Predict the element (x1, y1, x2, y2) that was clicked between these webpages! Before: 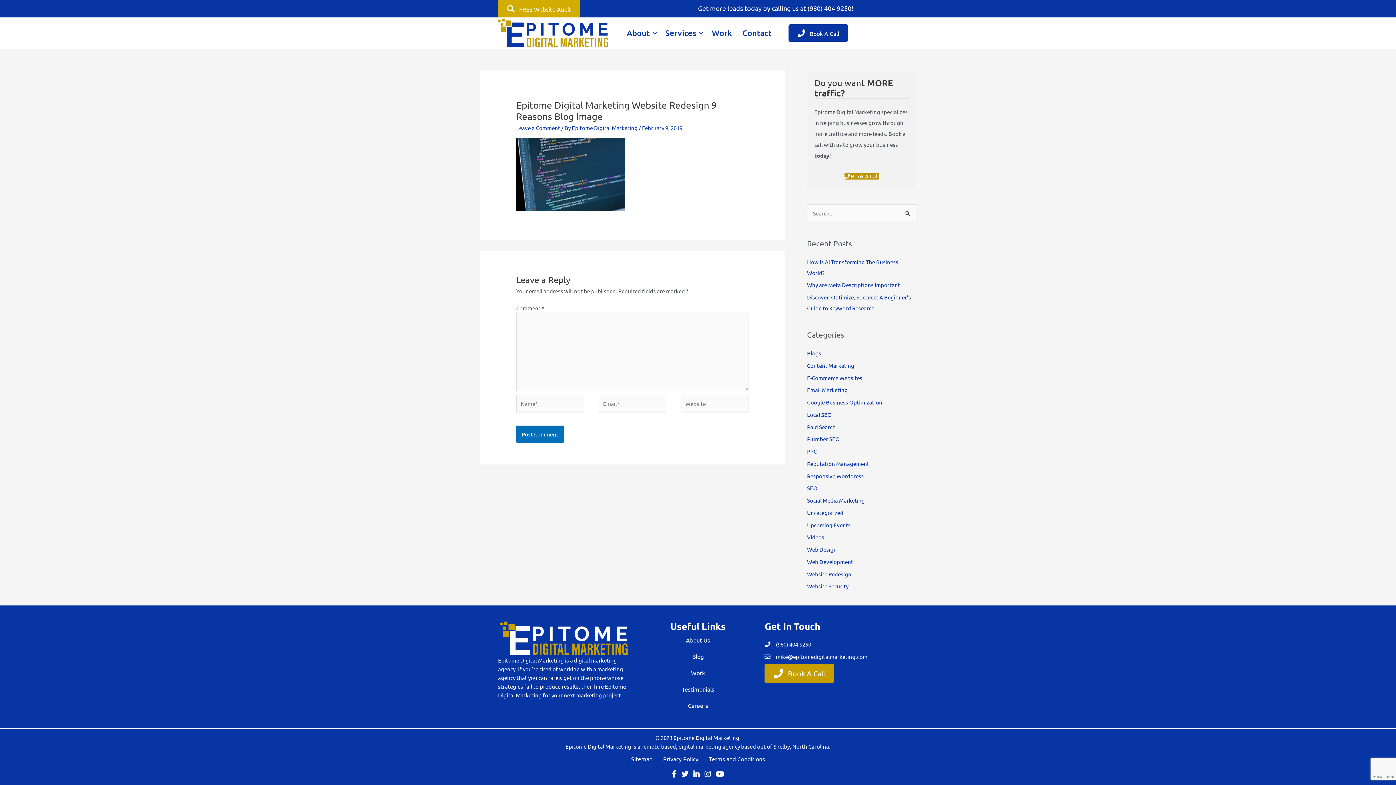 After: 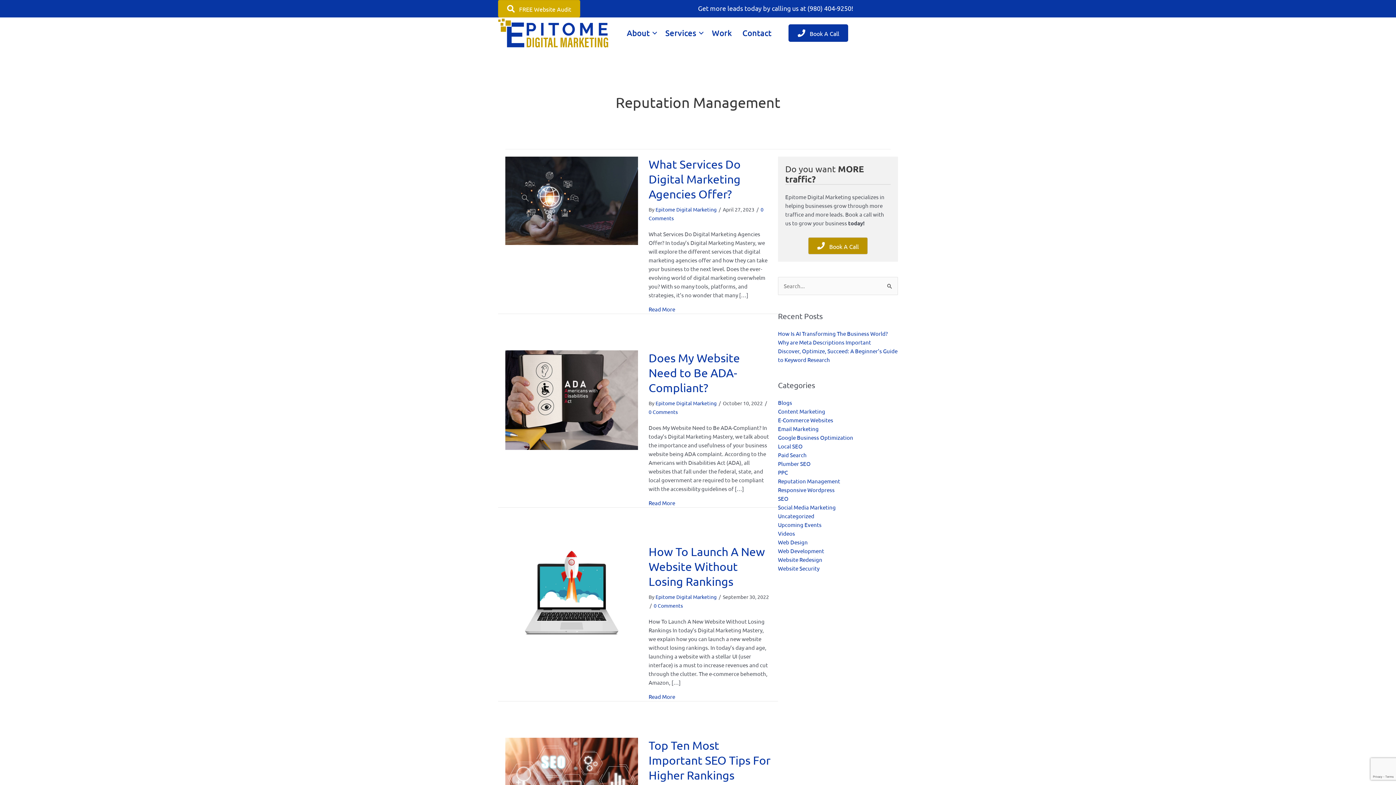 Action: bbox: (807, 460, 869, 467) label: Reputation Management